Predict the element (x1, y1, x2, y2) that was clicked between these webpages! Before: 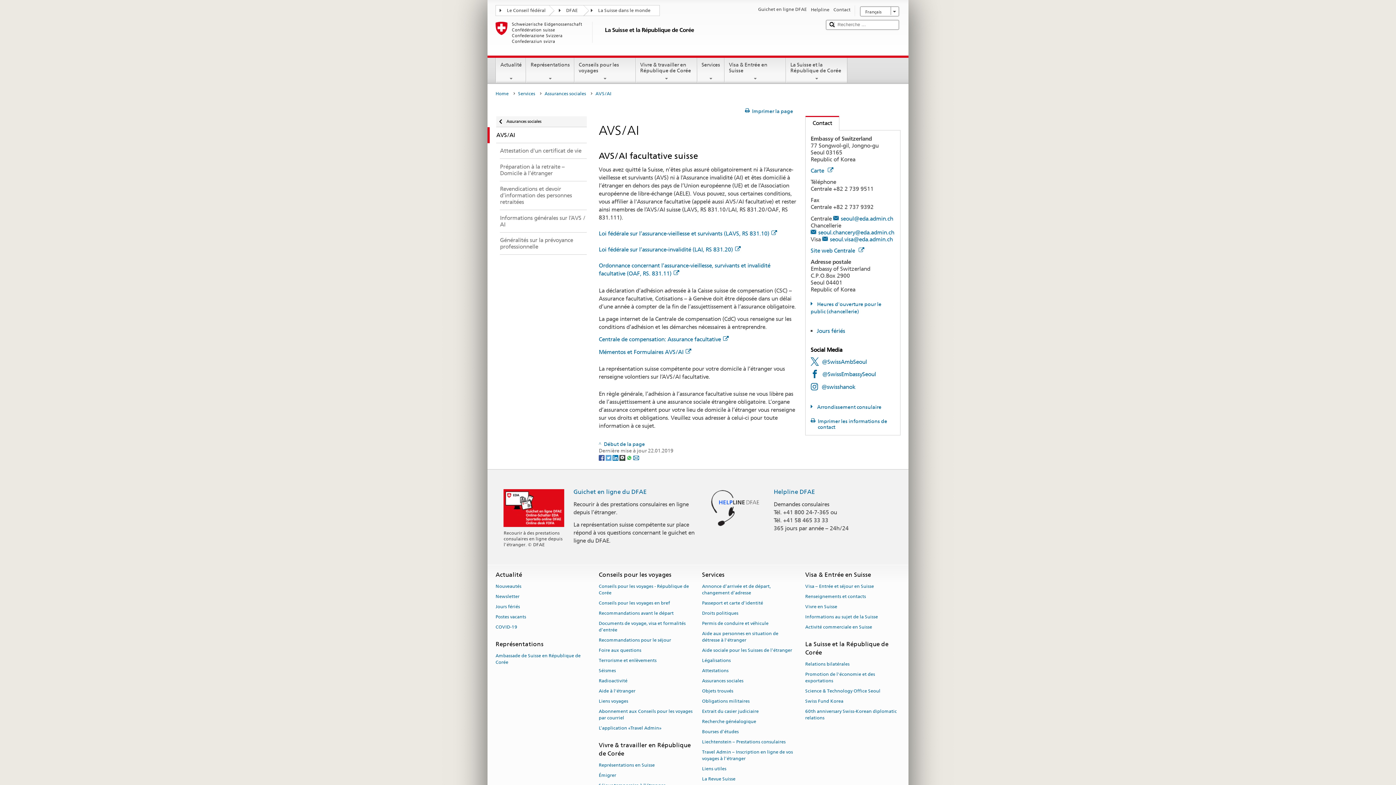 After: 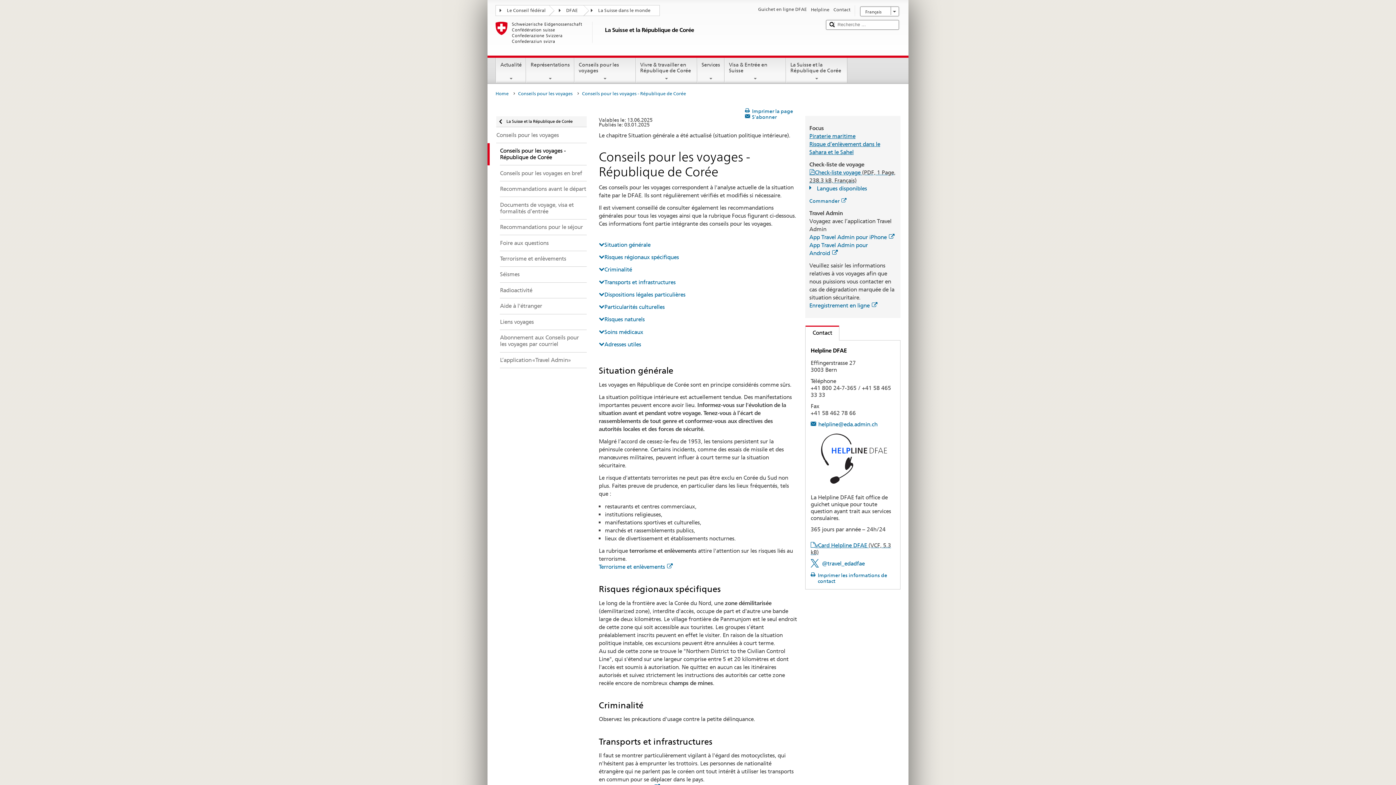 Action: label: Conseils pour les voyages - République de Corée bbox: (598, 581, 689, 598)